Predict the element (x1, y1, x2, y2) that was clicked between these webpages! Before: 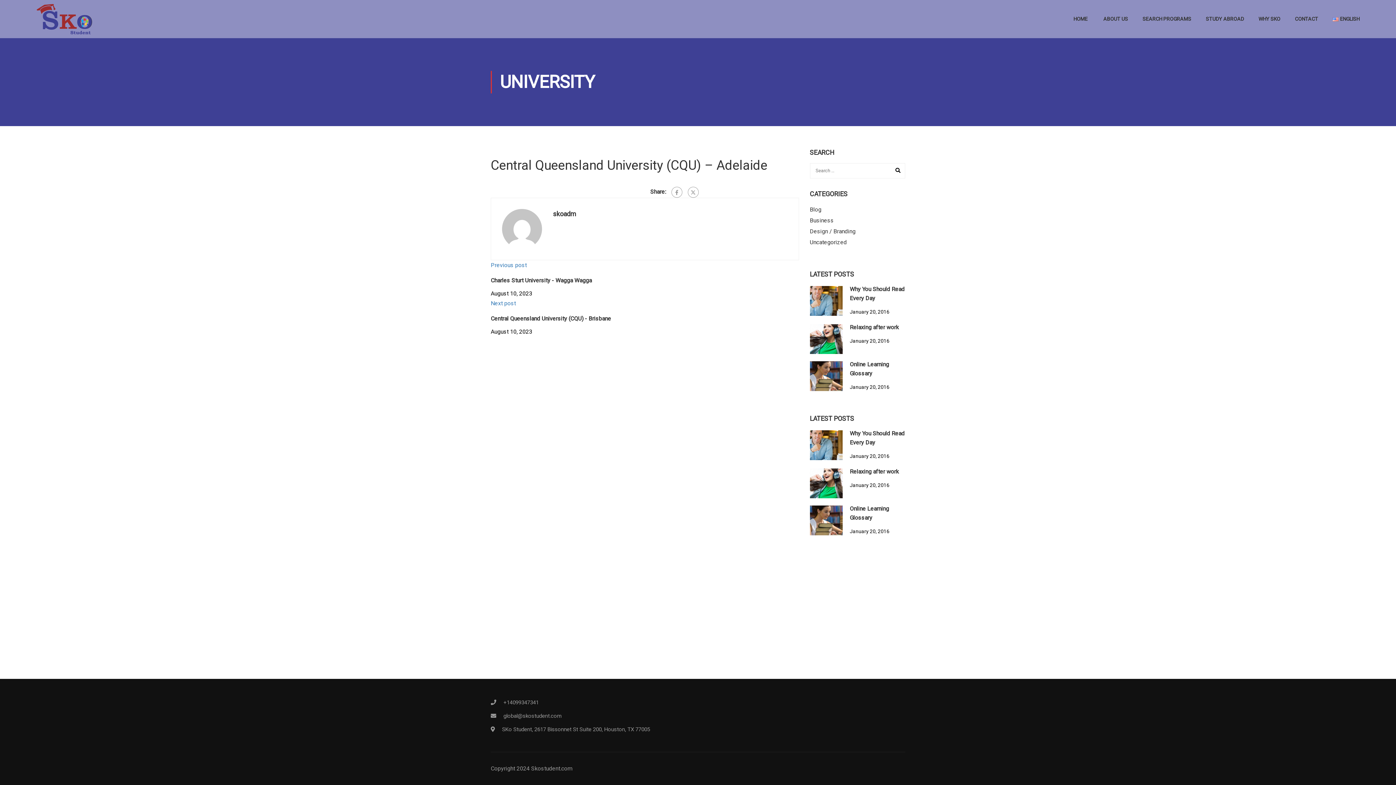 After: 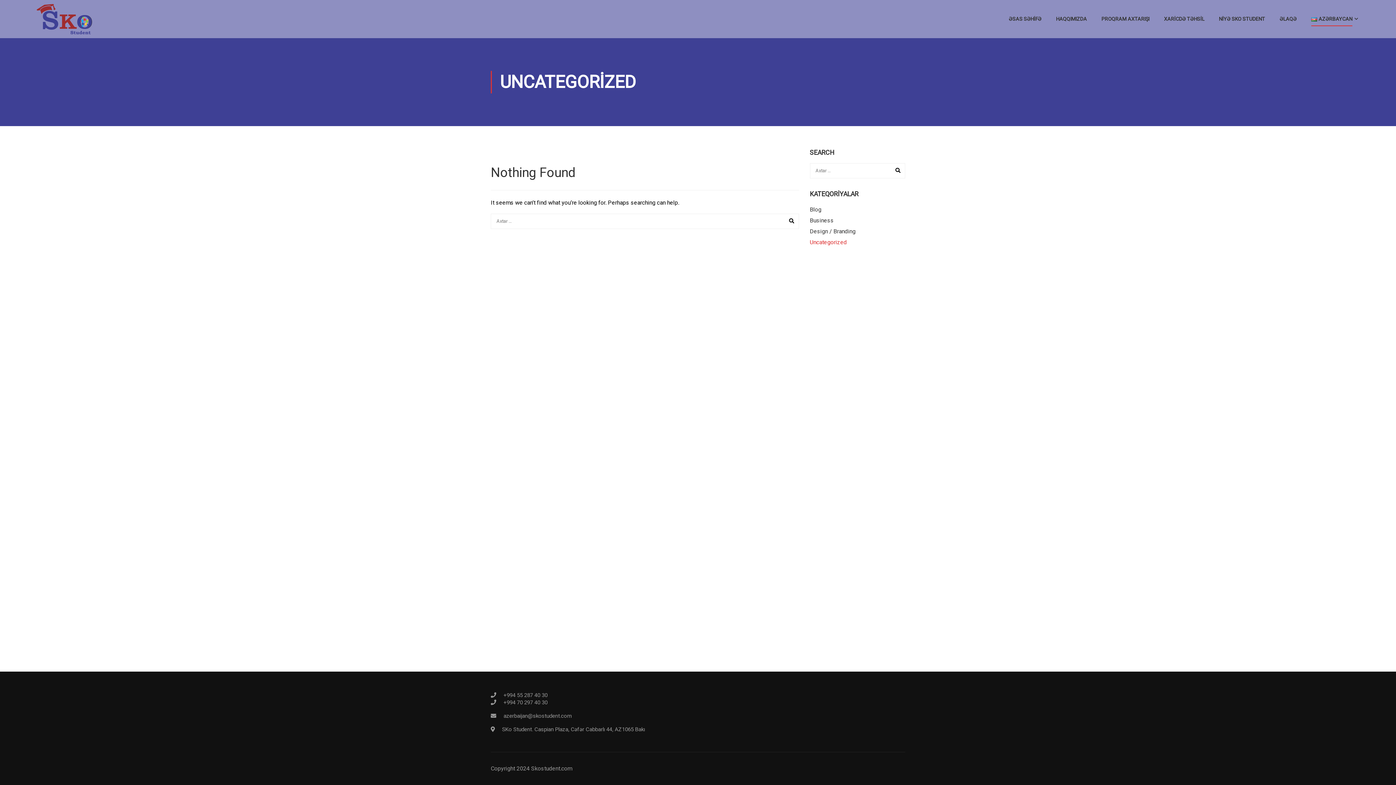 Action: bbox: (810, 238, 847, 245) label: Uncategorized